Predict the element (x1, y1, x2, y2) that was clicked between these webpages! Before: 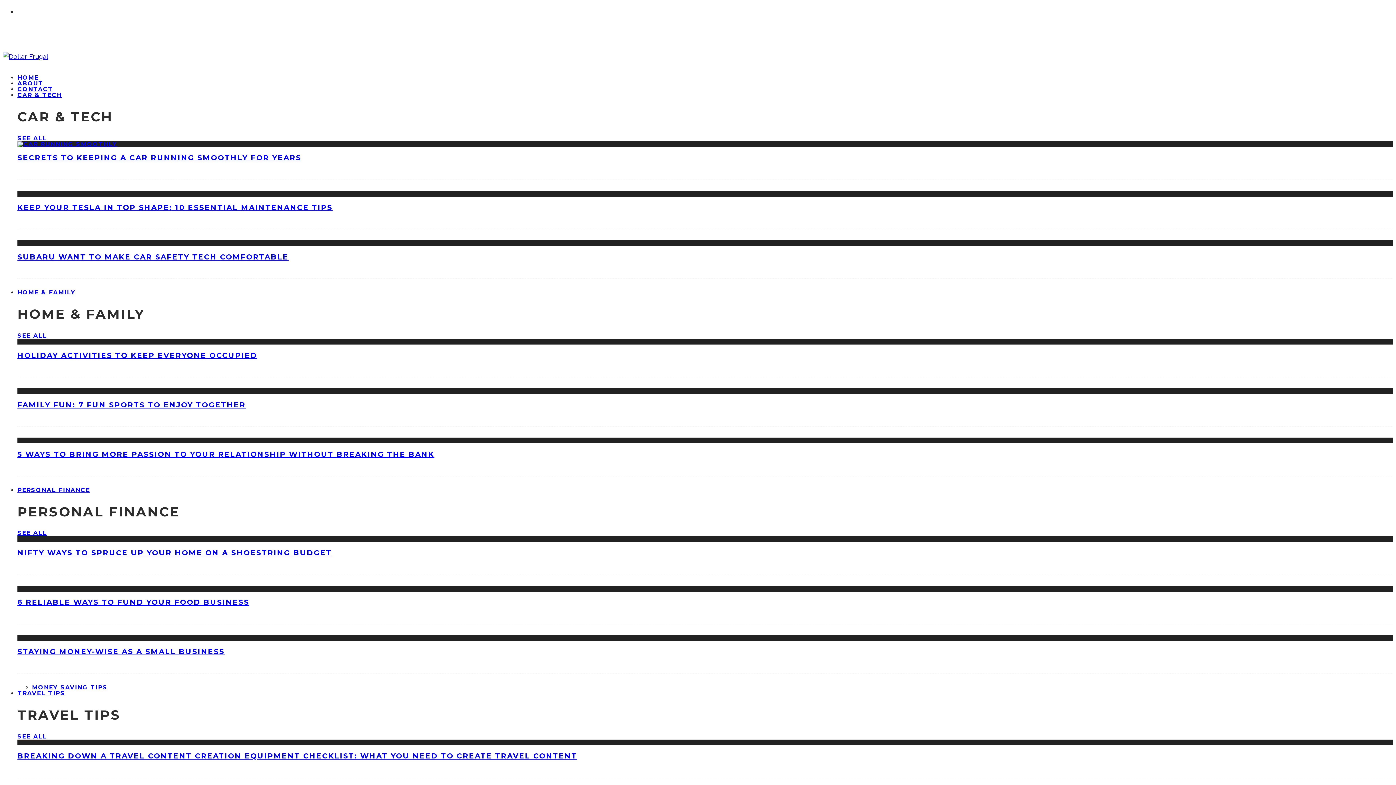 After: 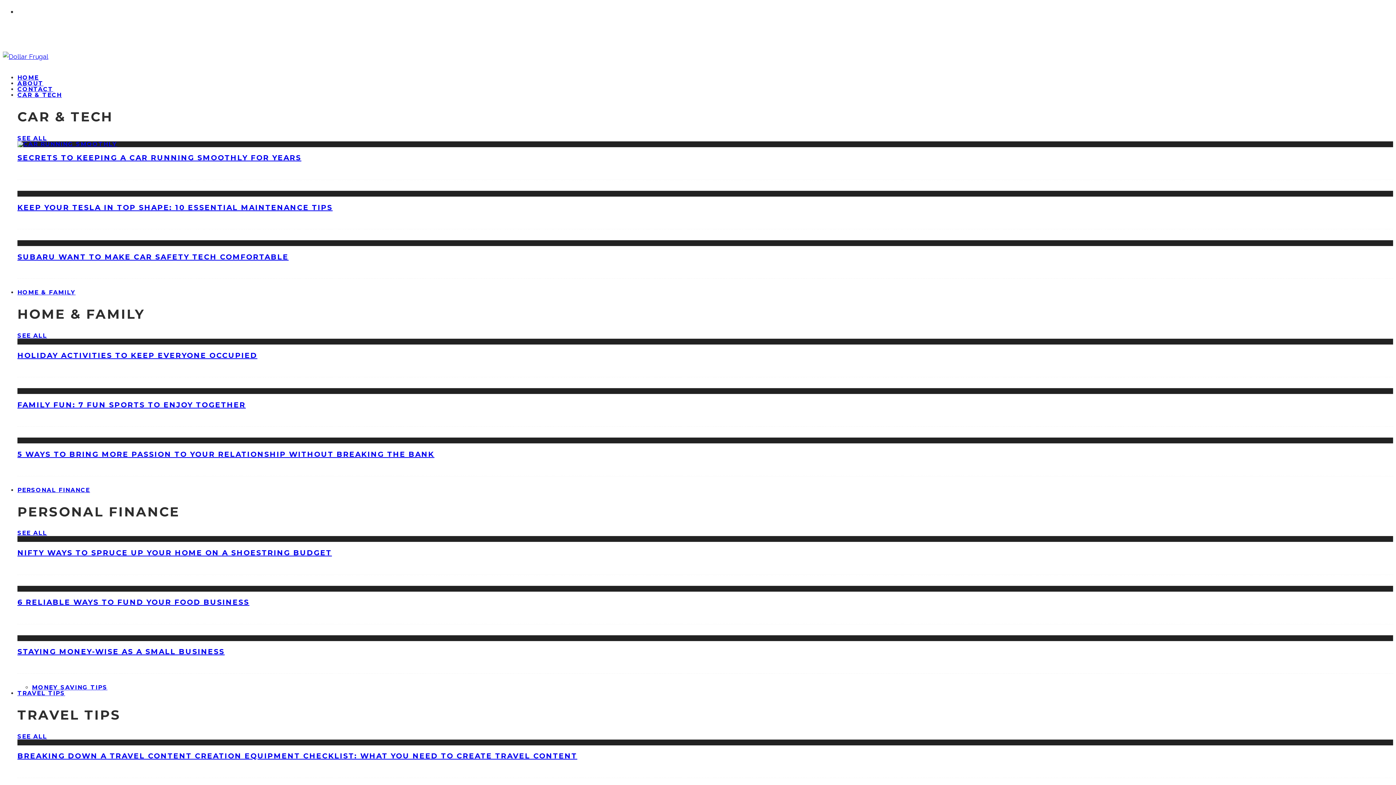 Action: bbox: (17, 140, 117, 147)